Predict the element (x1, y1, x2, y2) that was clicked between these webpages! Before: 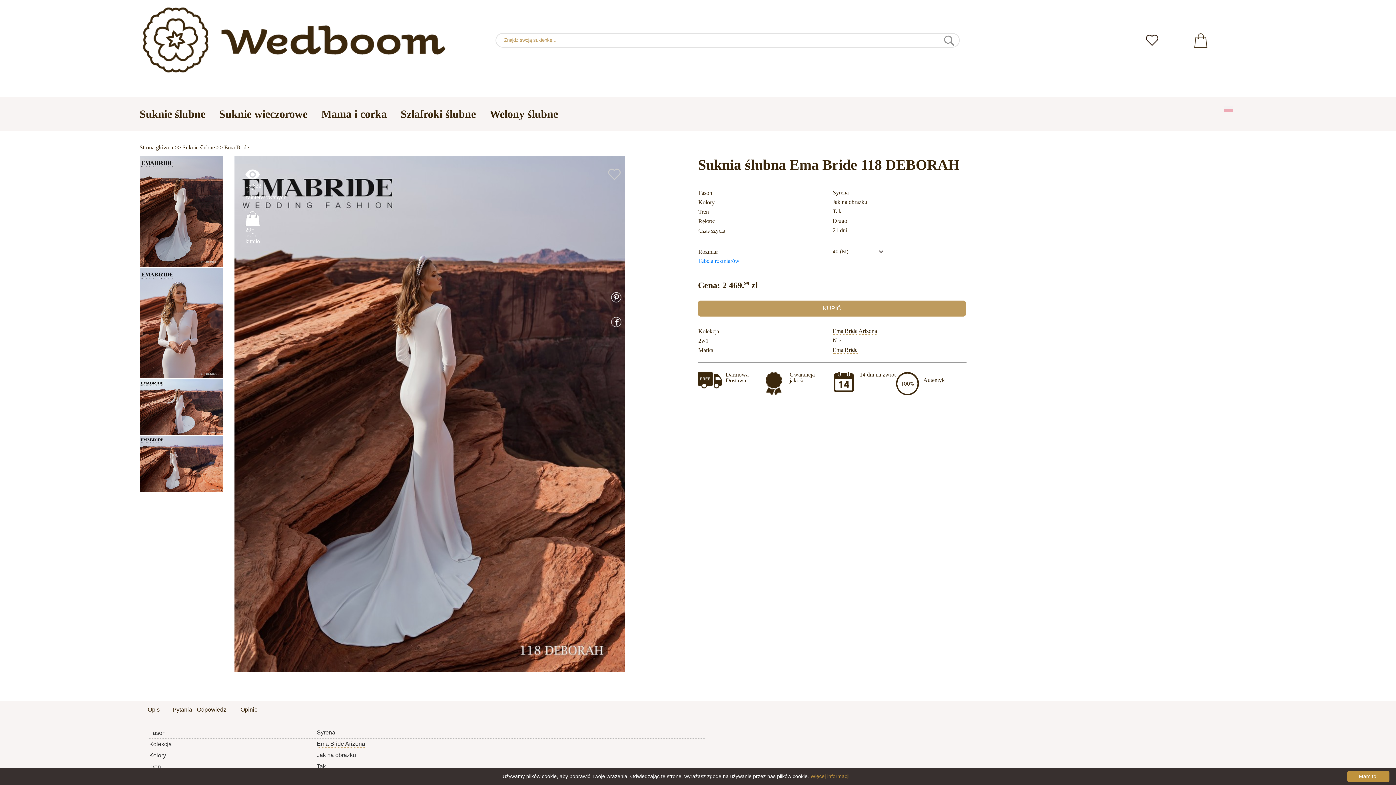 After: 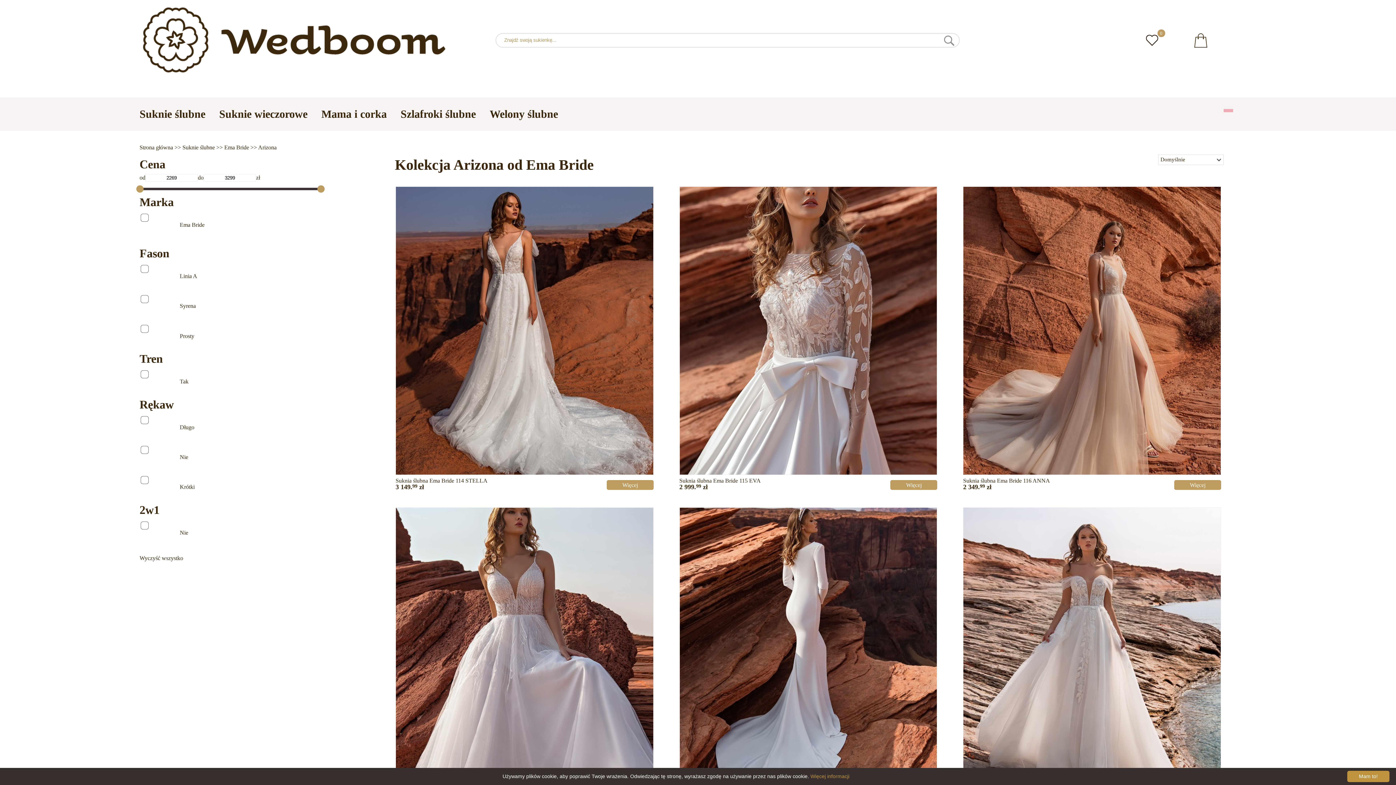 Action: label: Ema Bride Arizona bbox: (832, 327, 877, 334)